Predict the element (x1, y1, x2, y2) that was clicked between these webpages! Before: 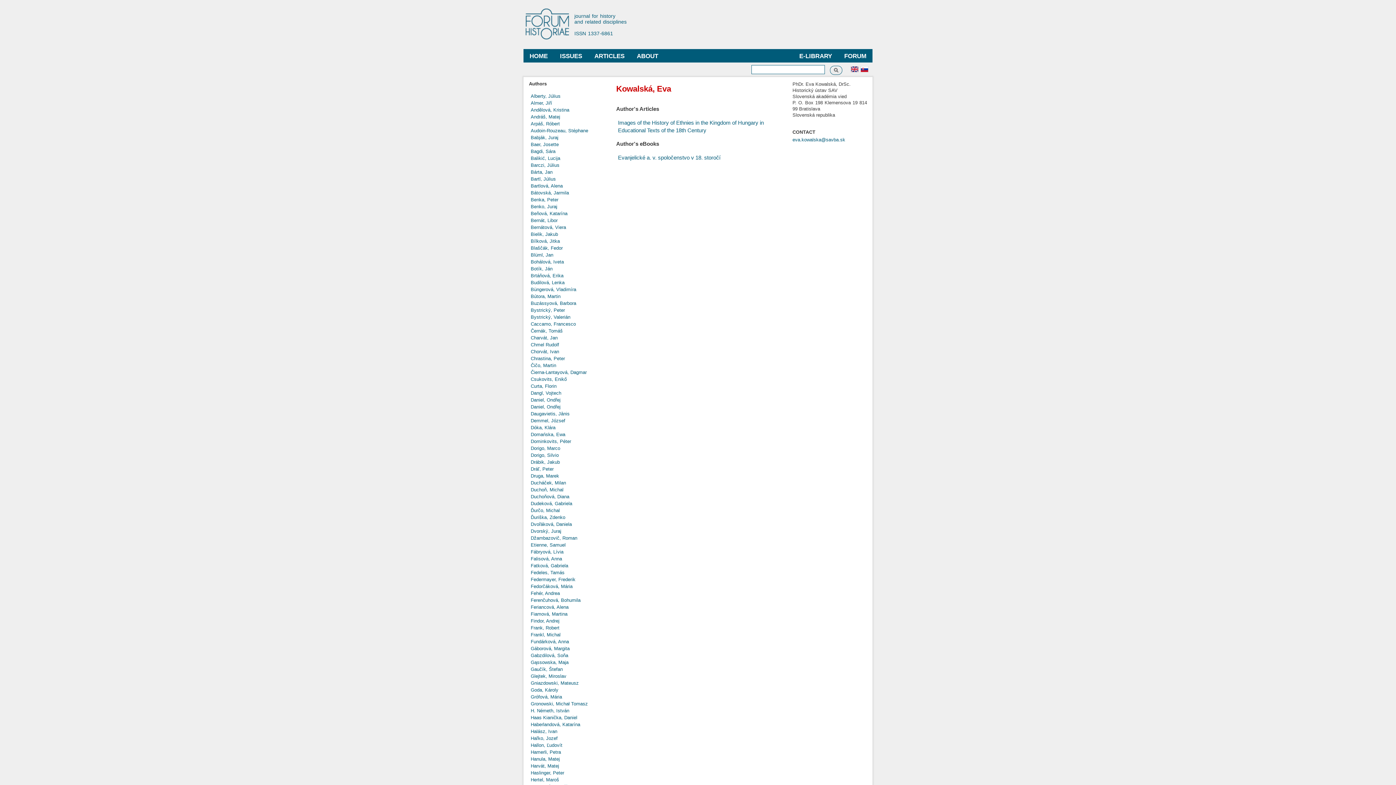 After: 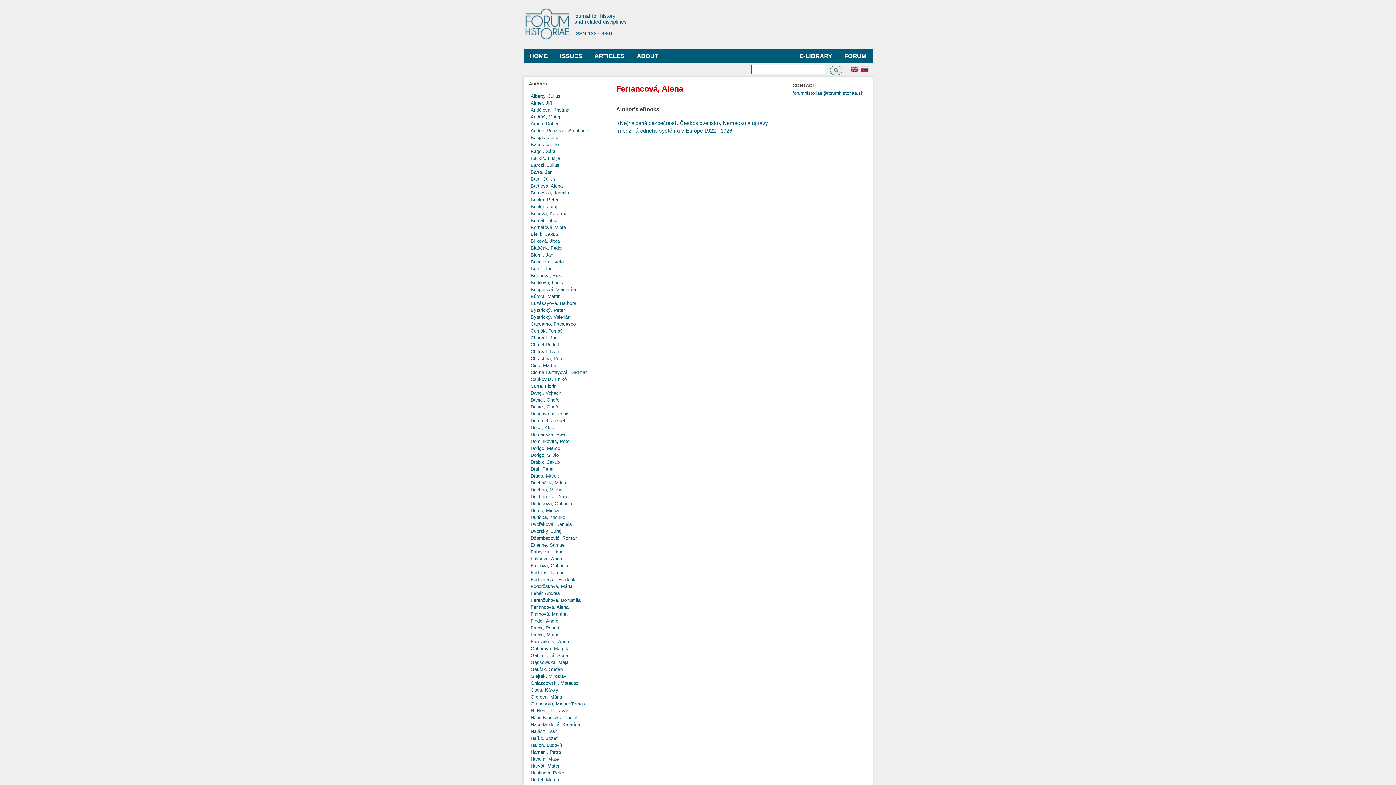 Action: label: Feriancová, Alena bbox: (530, 604, 568, 610)